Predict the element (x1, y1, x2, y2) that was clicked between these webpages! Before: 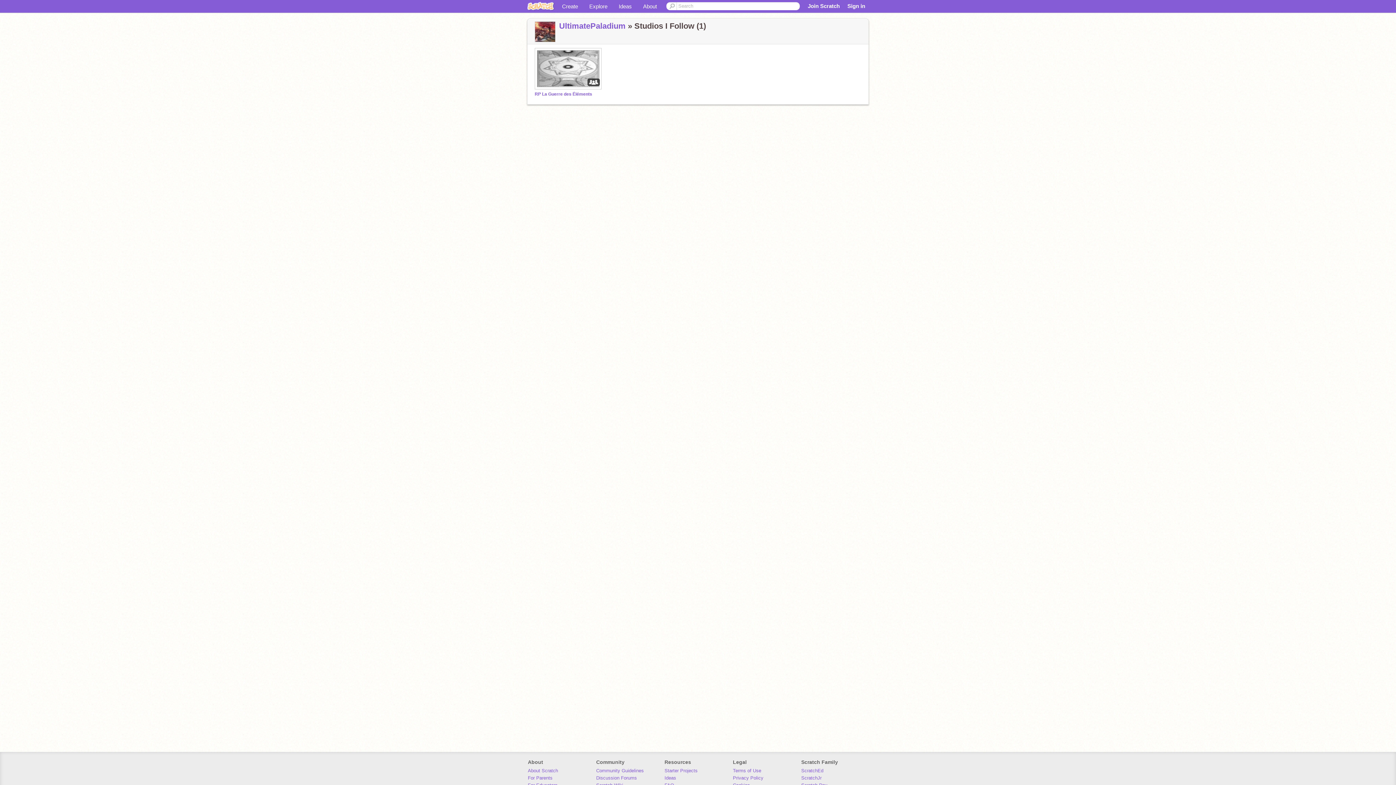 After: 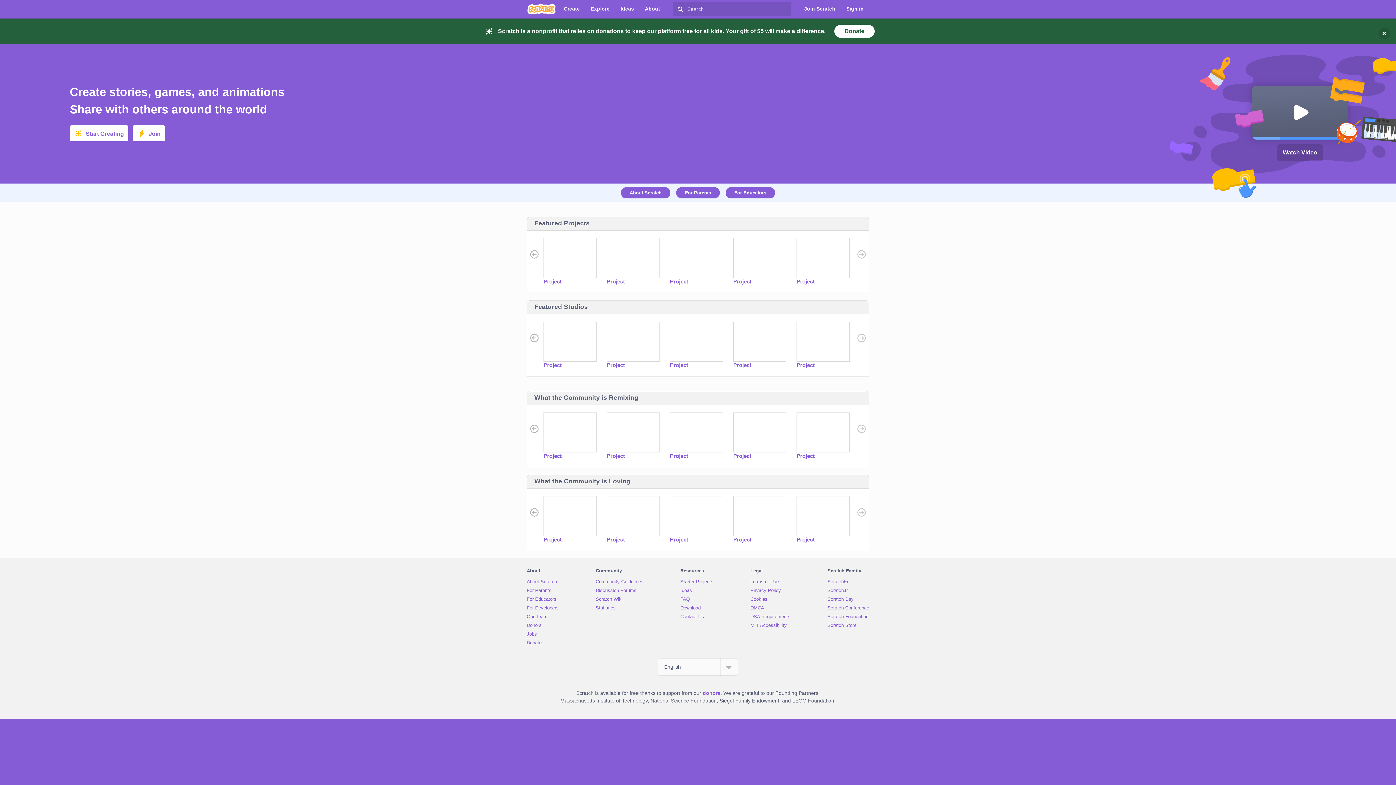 Action: bbox: (527, 0, 556, 17)